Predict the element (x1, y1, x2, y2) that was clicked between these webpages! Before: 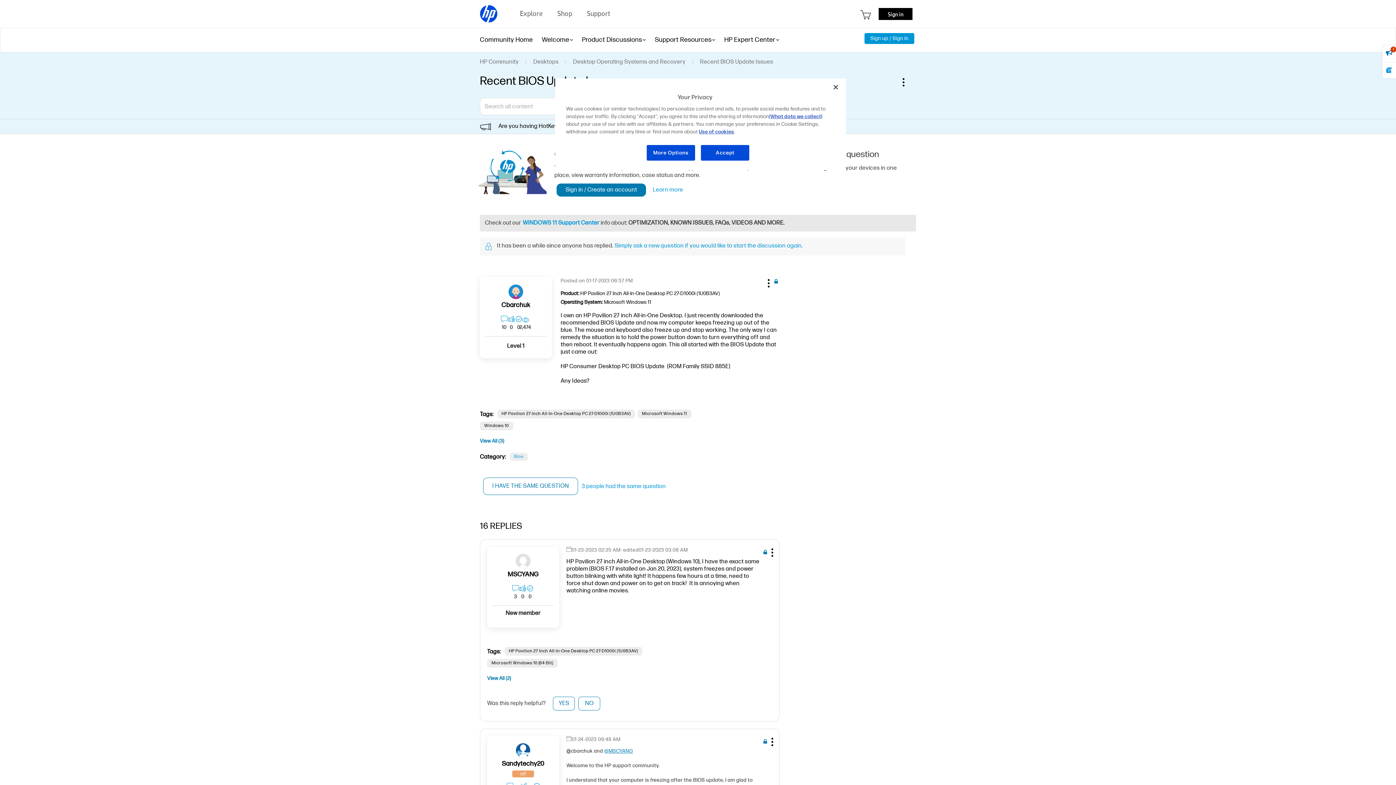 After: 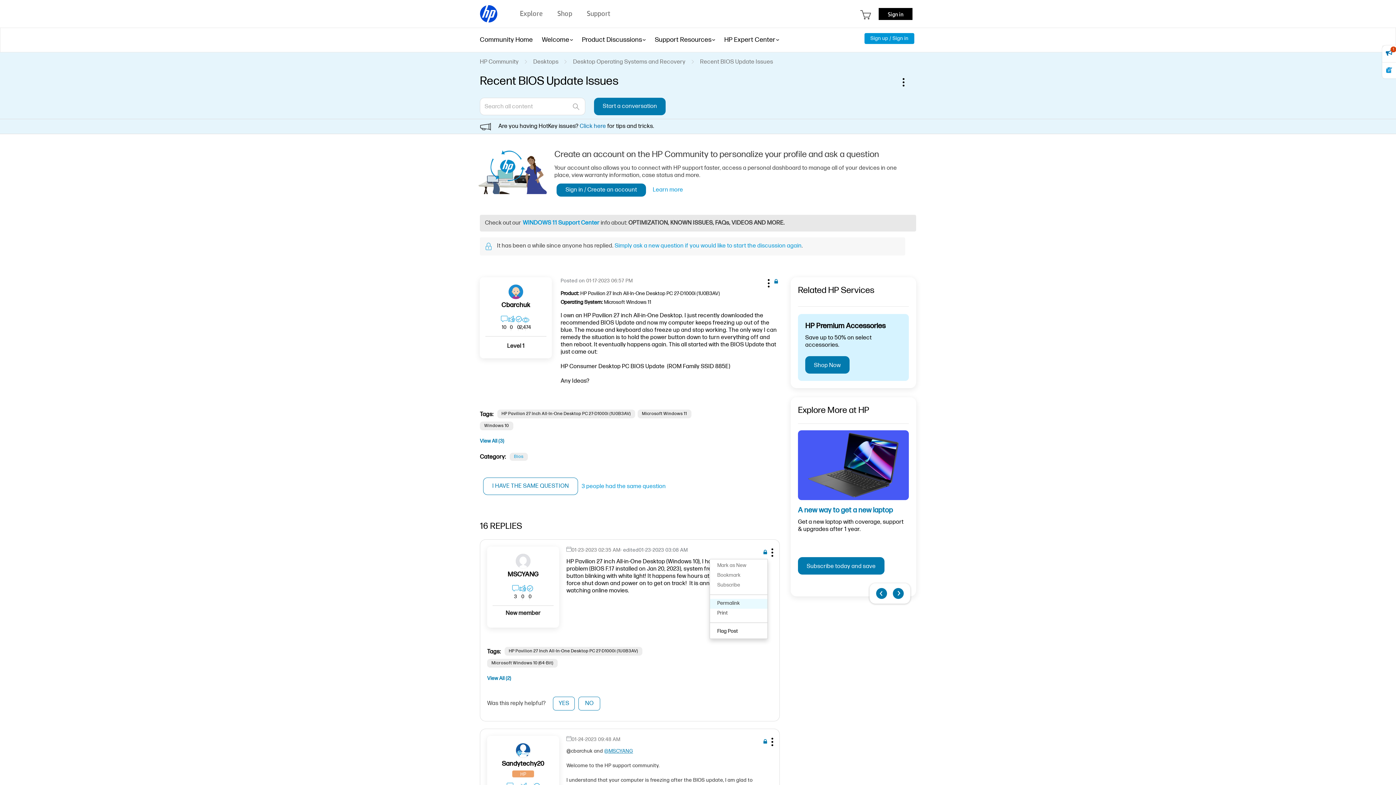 Action: bbox: (767, 548, 775, 559) label: Show comment option menu